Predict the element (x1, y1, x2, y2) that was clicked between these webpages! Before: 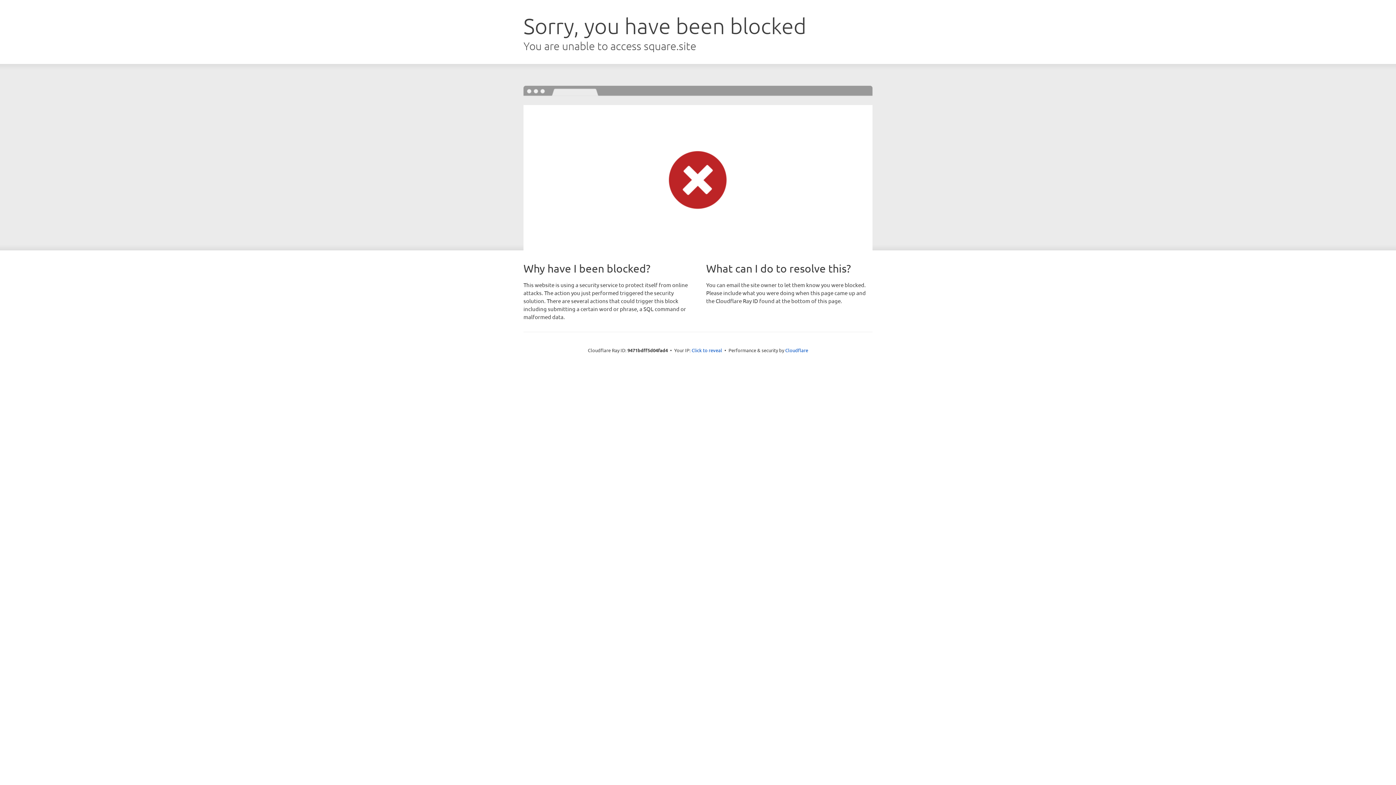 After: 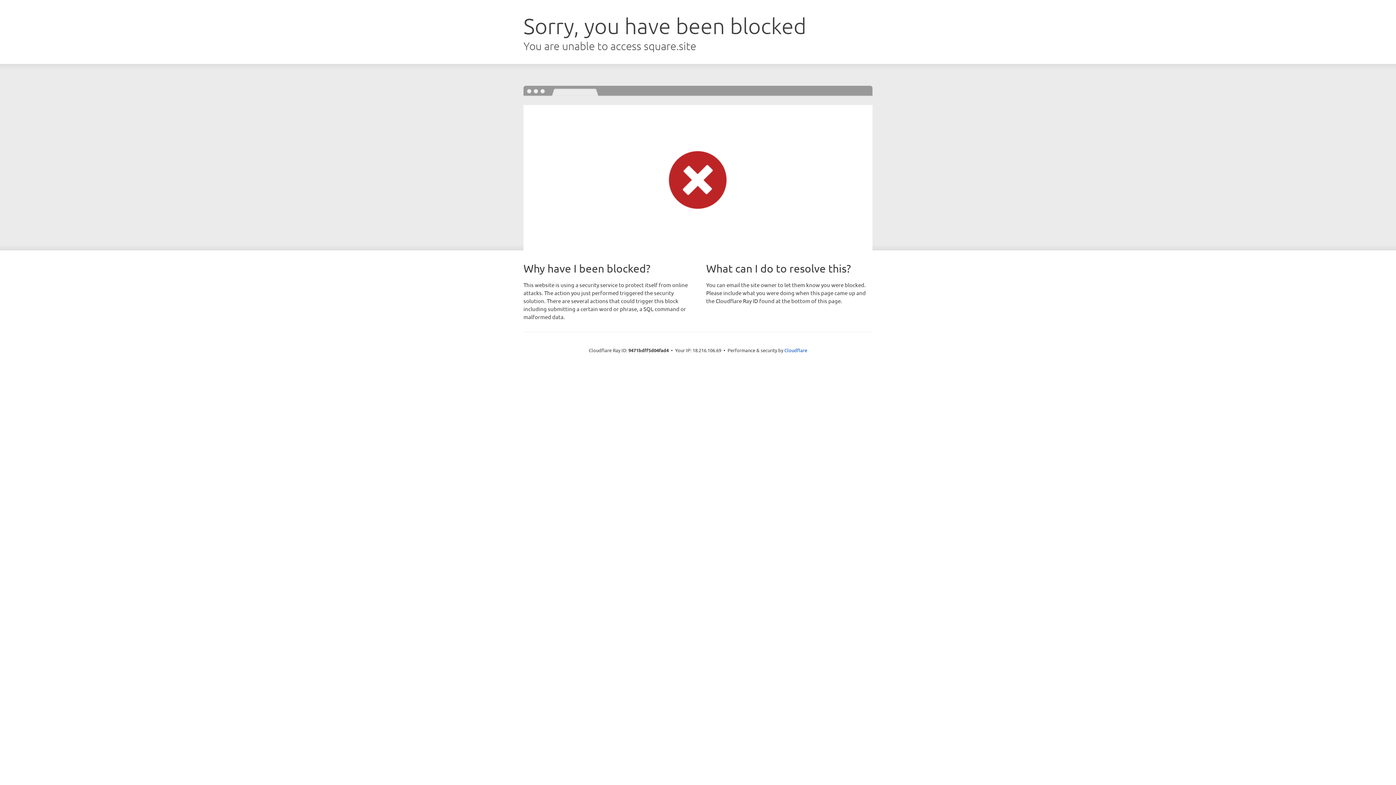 Action: bbox: (691, 346, 722, 353) label: Click to reveal